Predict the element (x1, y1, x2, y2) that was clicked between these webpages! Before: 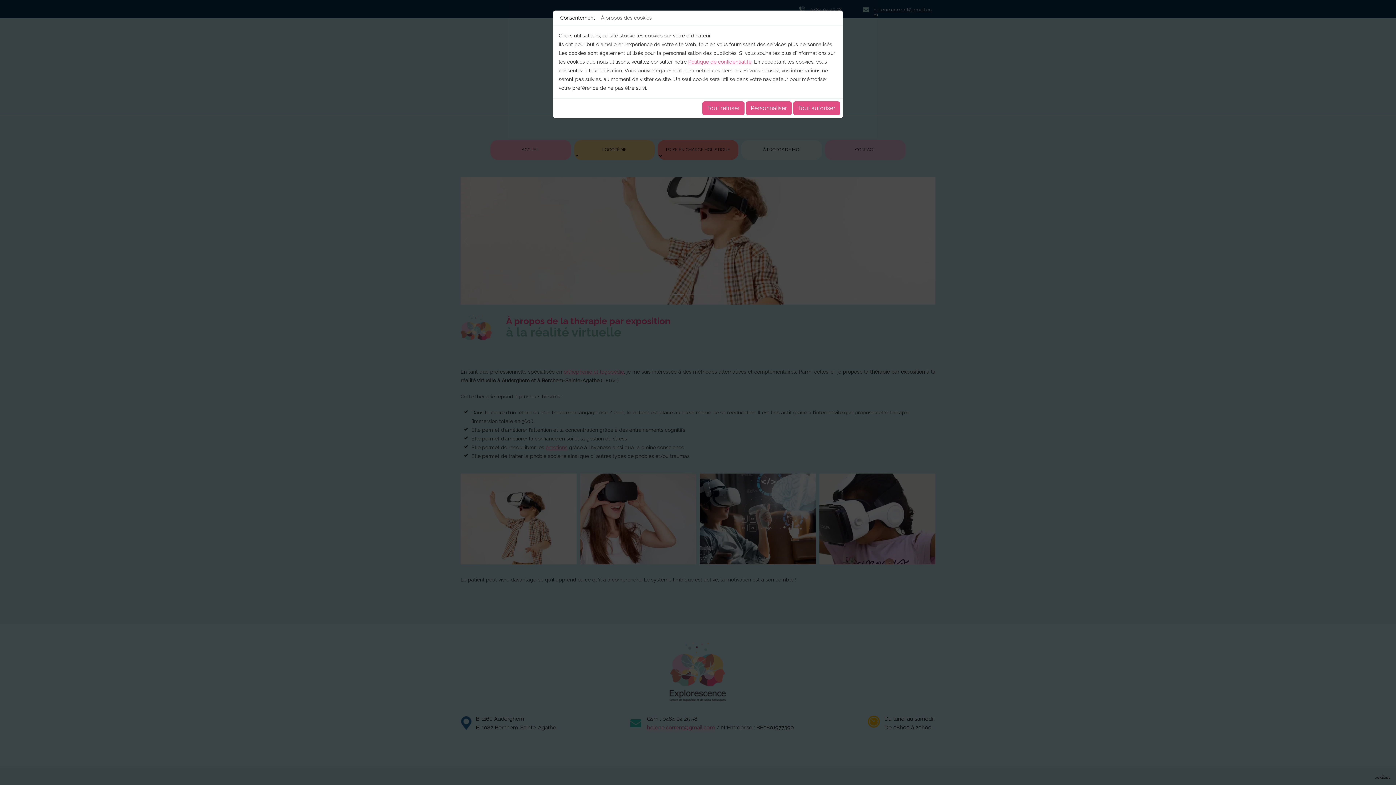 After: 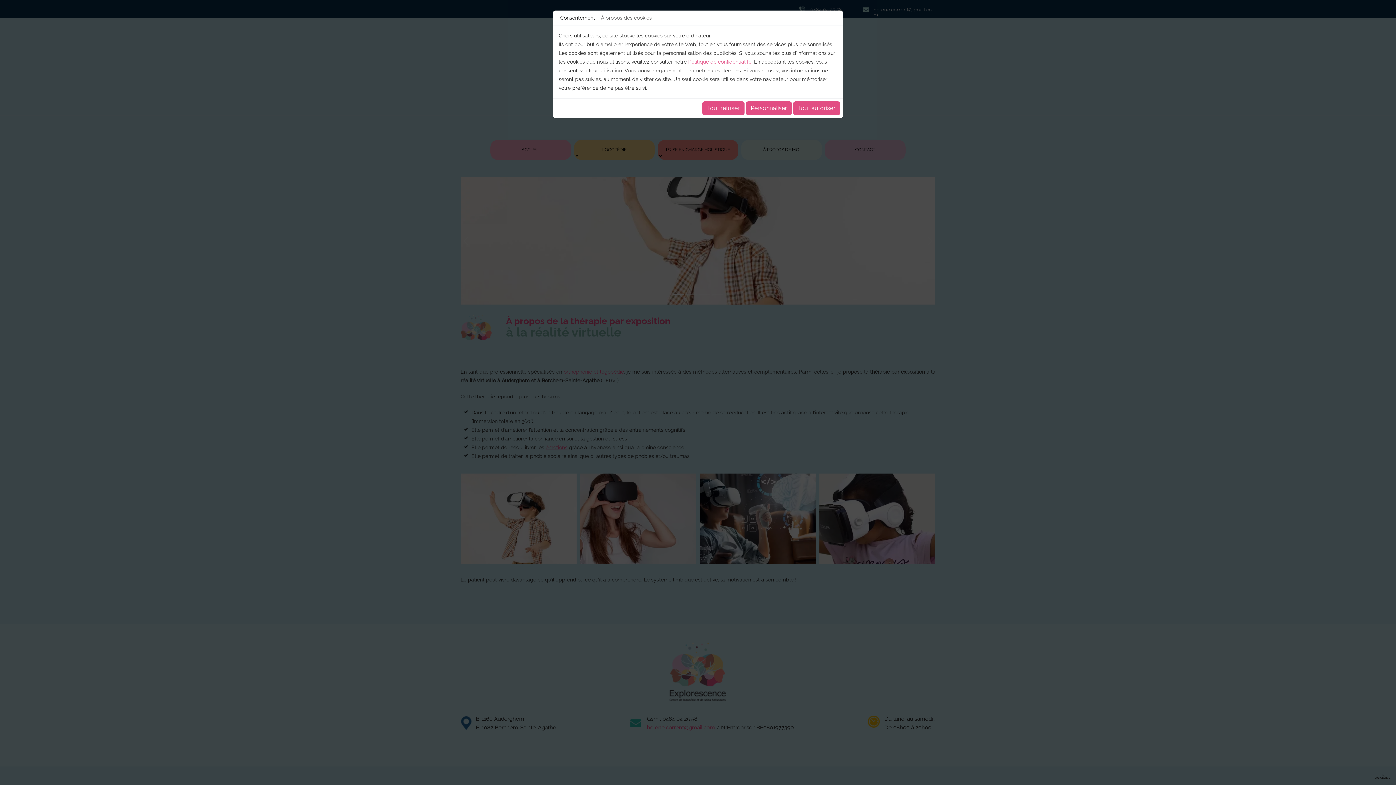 Action: bbox: (557, 10, 598, 25) label: Consentement